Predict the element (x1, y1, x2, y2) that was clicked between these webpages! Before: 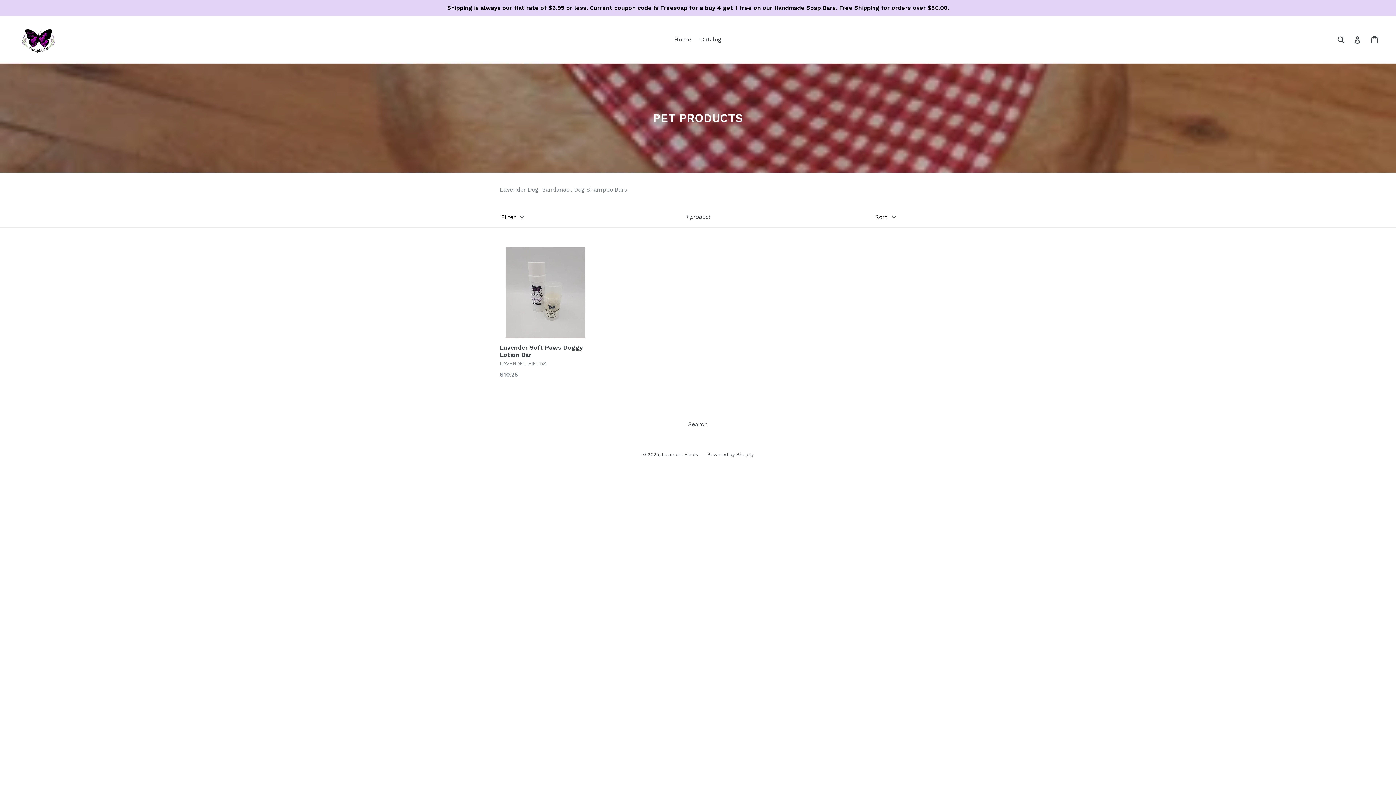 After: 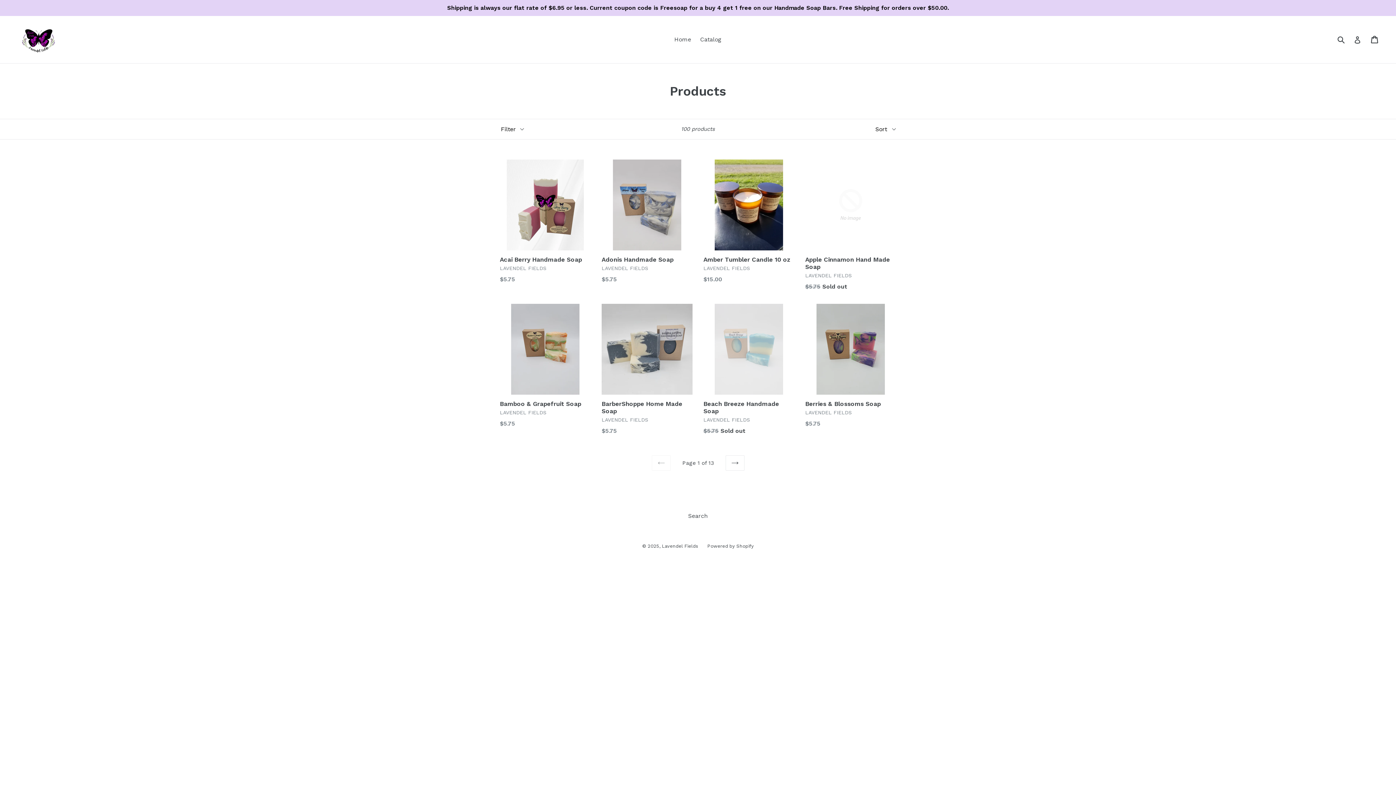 Action: label: Catalog bbox: (696, 34, 725, 45)